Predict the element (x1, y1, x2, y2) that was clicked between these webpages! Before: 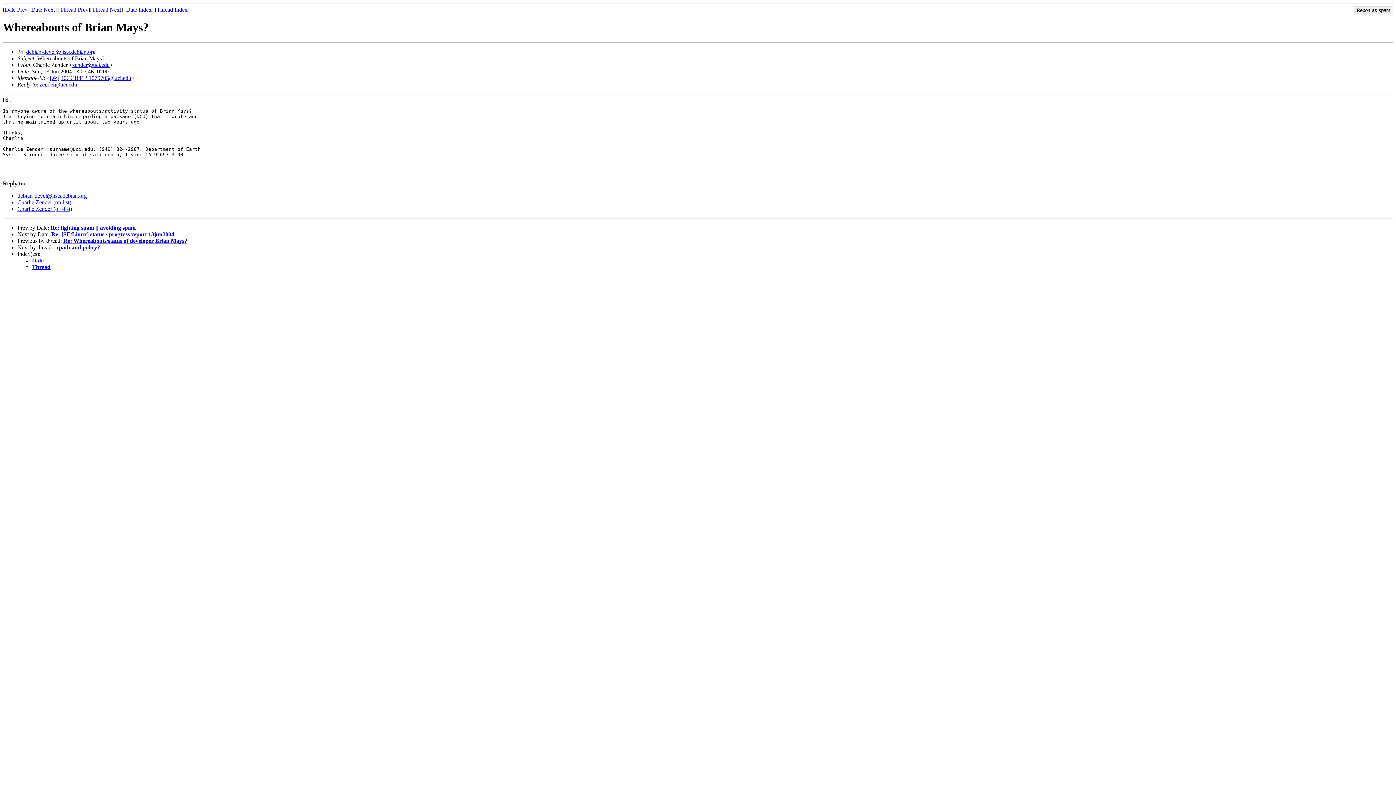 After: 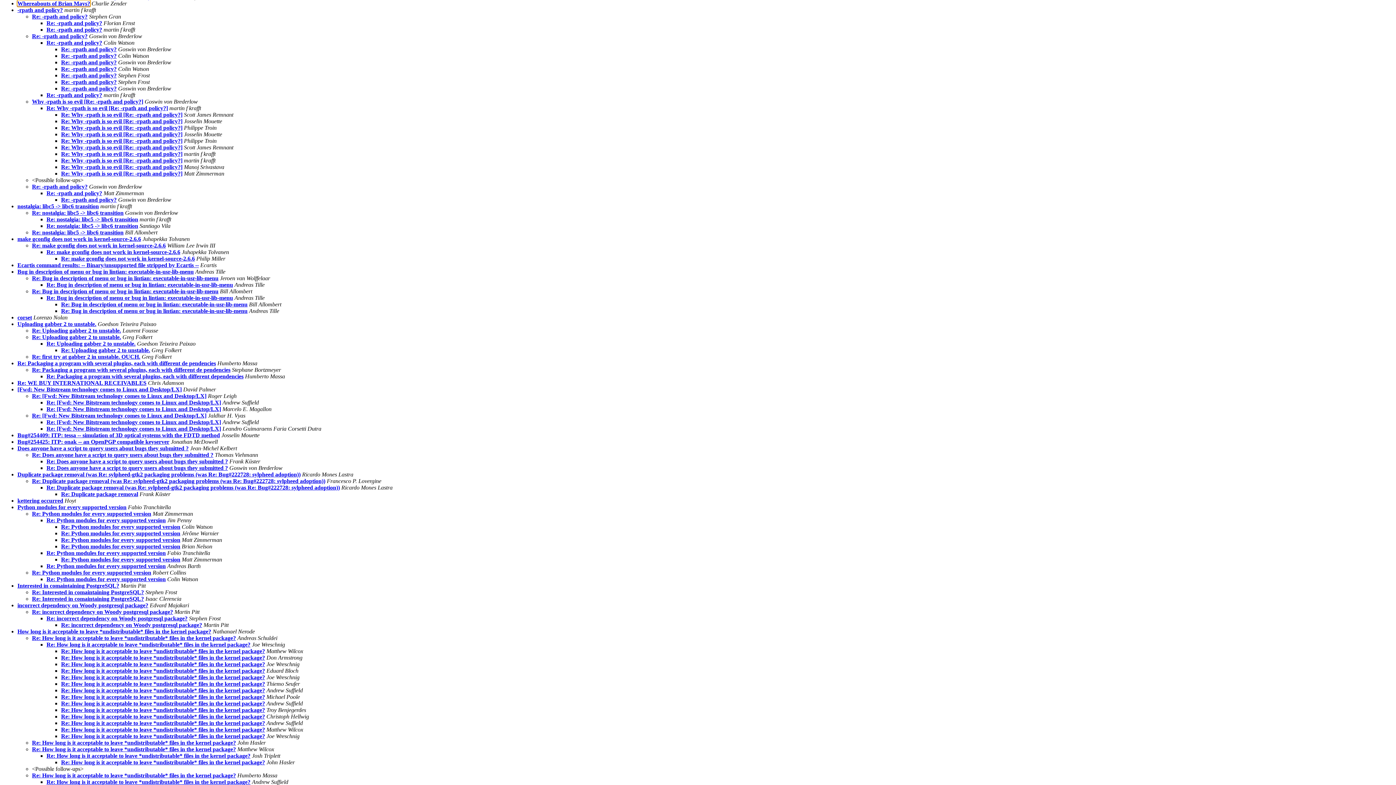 Action: label: Thread bbox: (32, 263, 50, 270)